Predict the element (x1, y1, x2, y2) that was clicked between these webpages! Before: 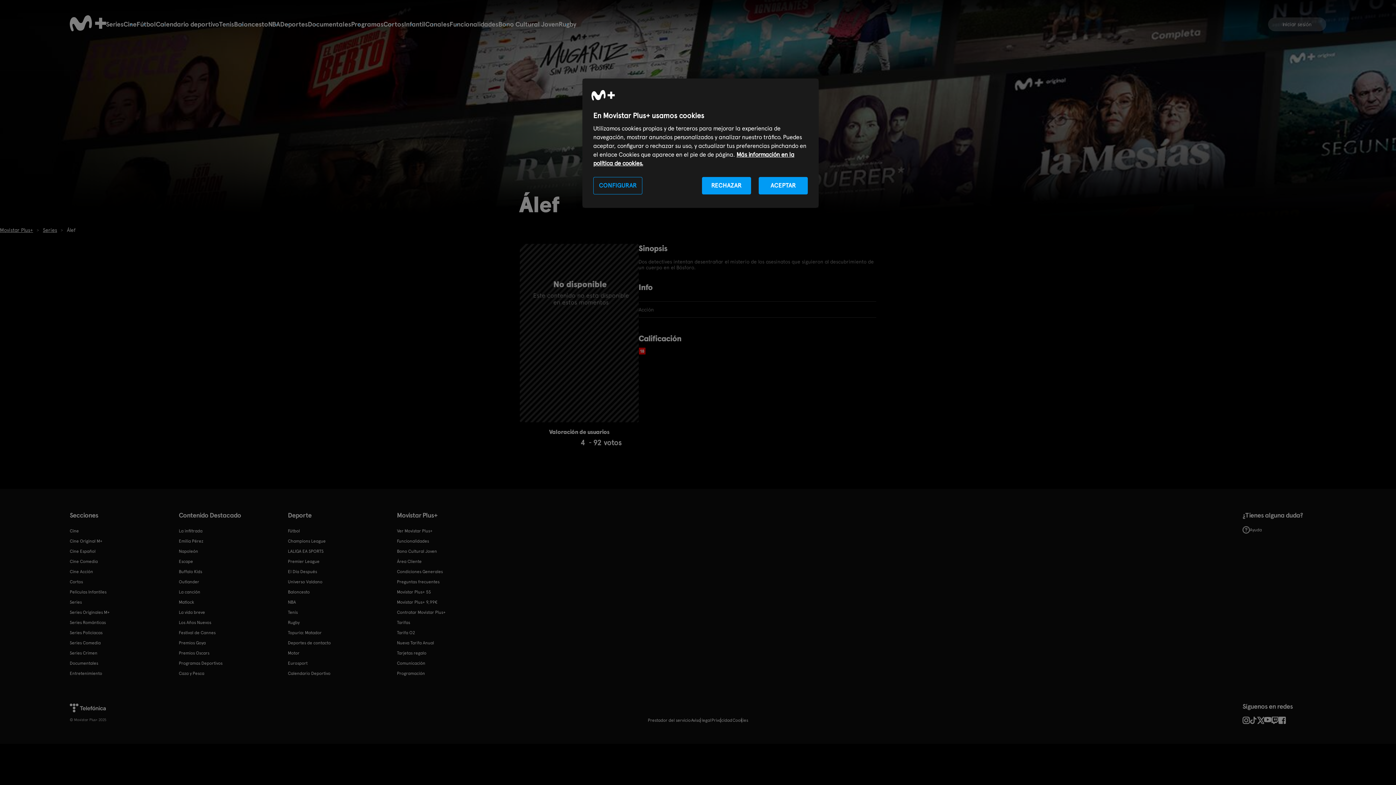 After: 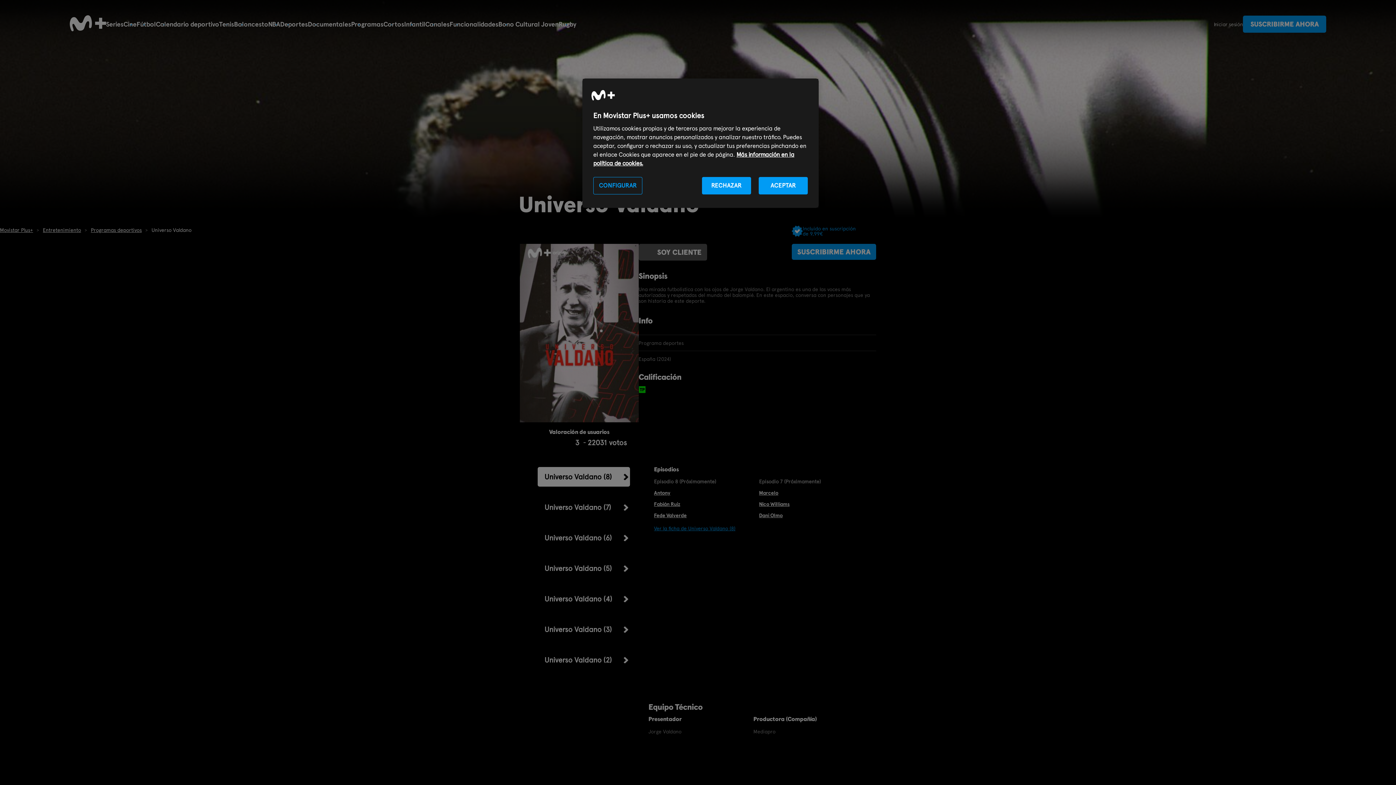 Action: label: Universo Valdano bbox: (288, 577, 322, 586)